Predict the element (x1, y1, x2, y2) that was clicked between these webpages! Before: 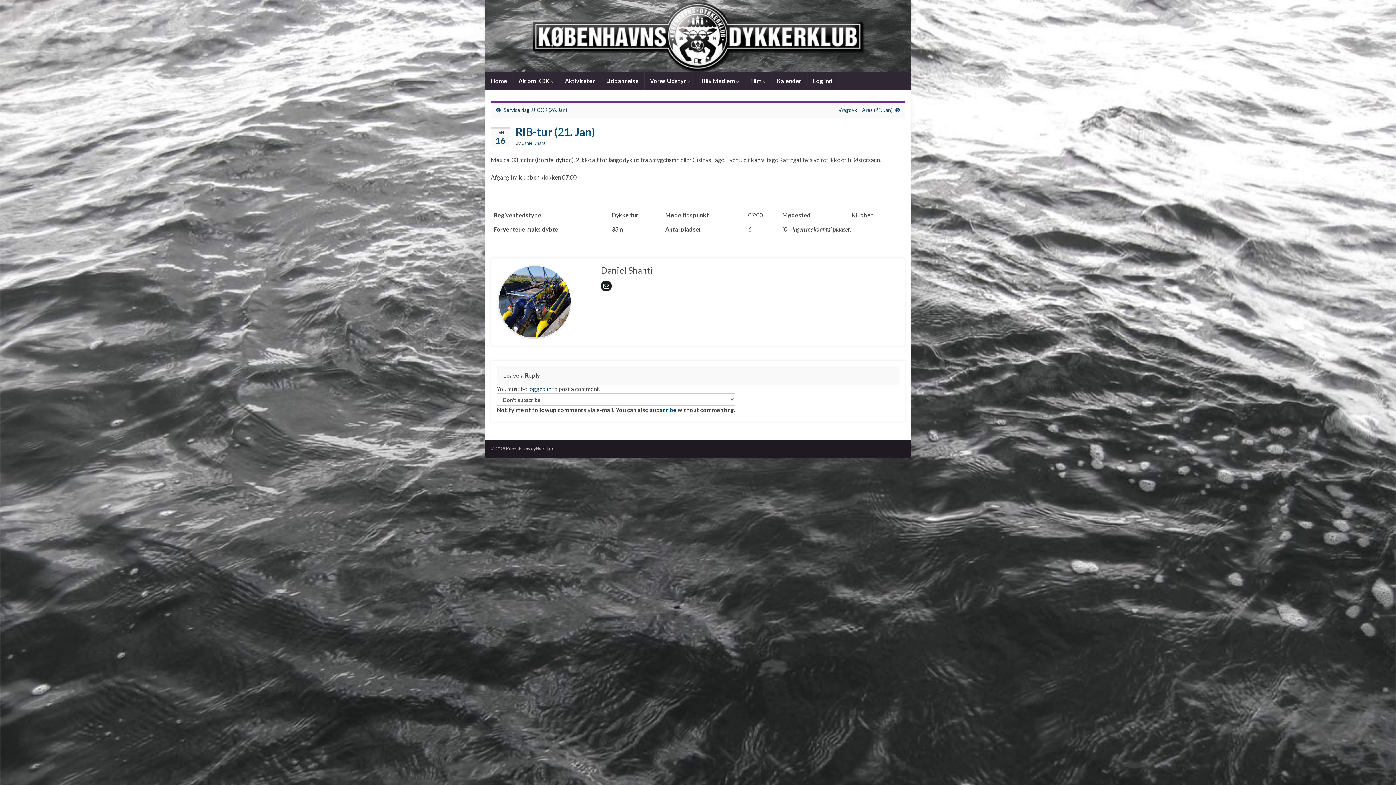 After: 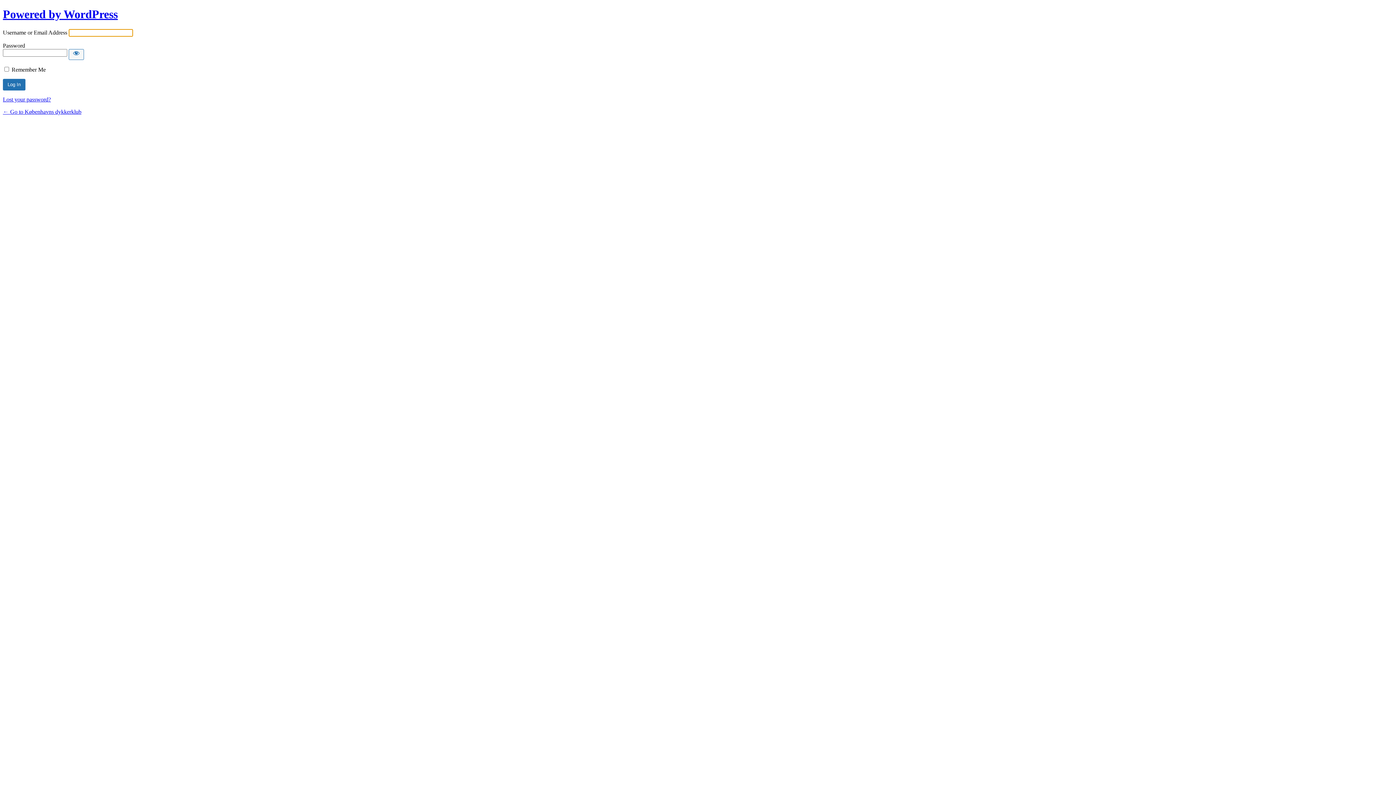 Action: bbox: (807, 72, 838, 90) label: Log ind